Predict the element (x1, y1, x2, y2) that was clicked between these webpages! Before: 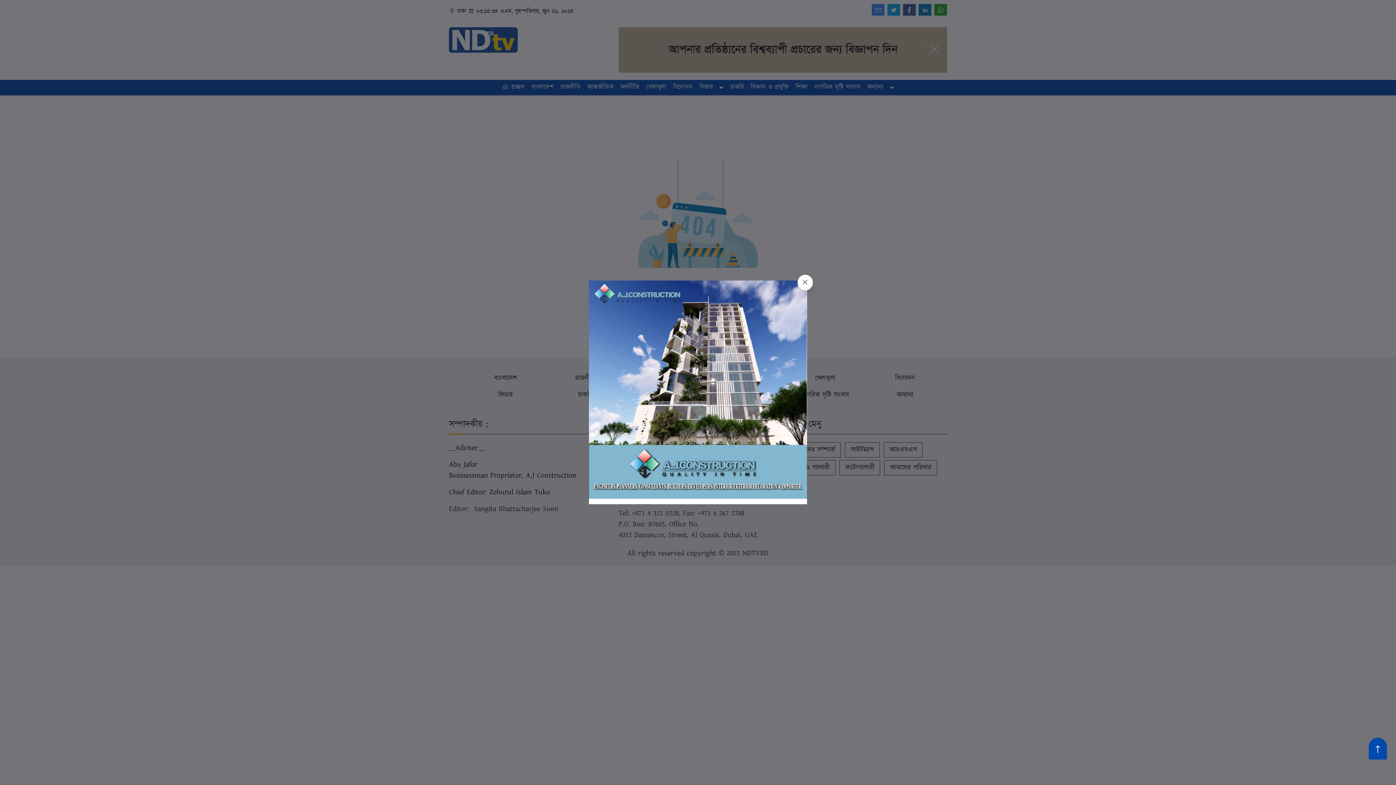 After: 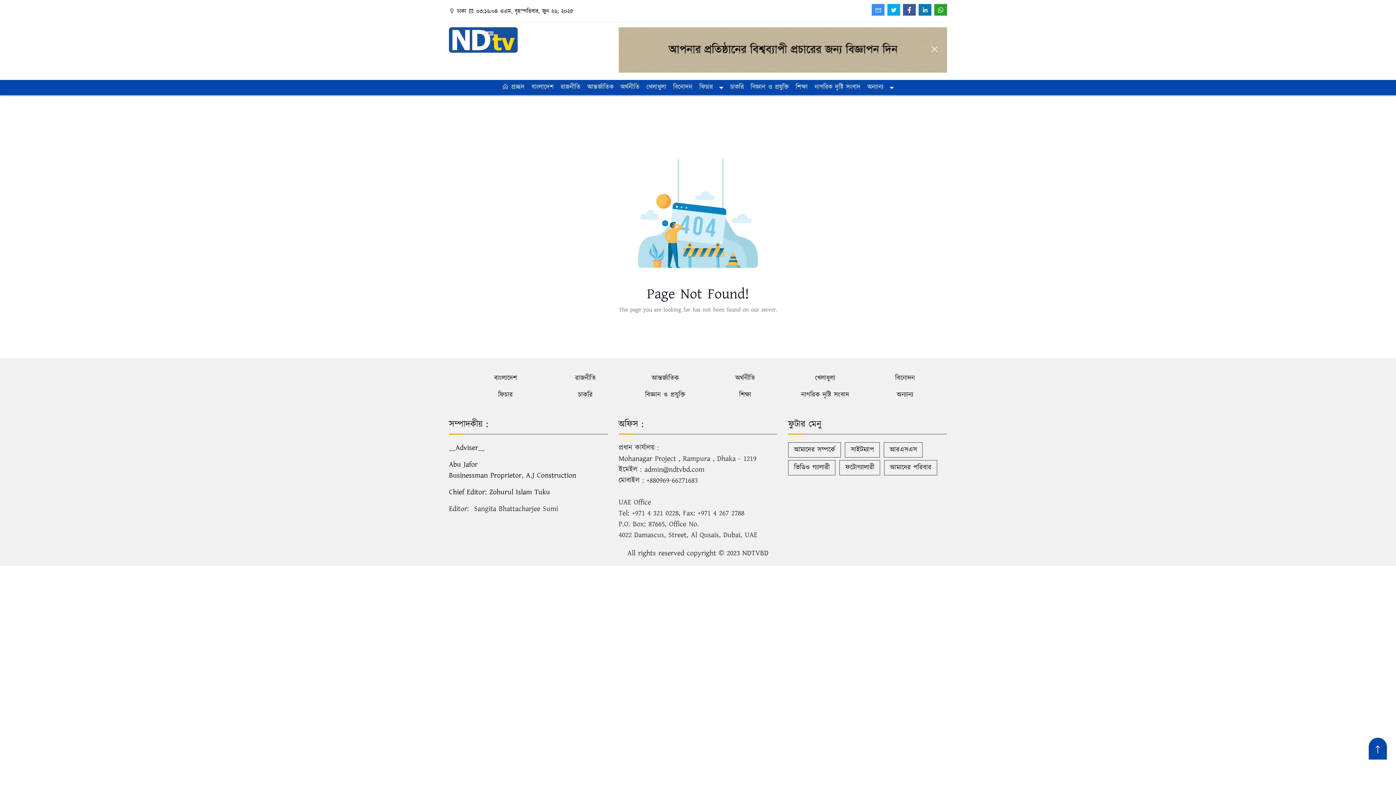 Action: bbox: (797, 275, 813, 290)